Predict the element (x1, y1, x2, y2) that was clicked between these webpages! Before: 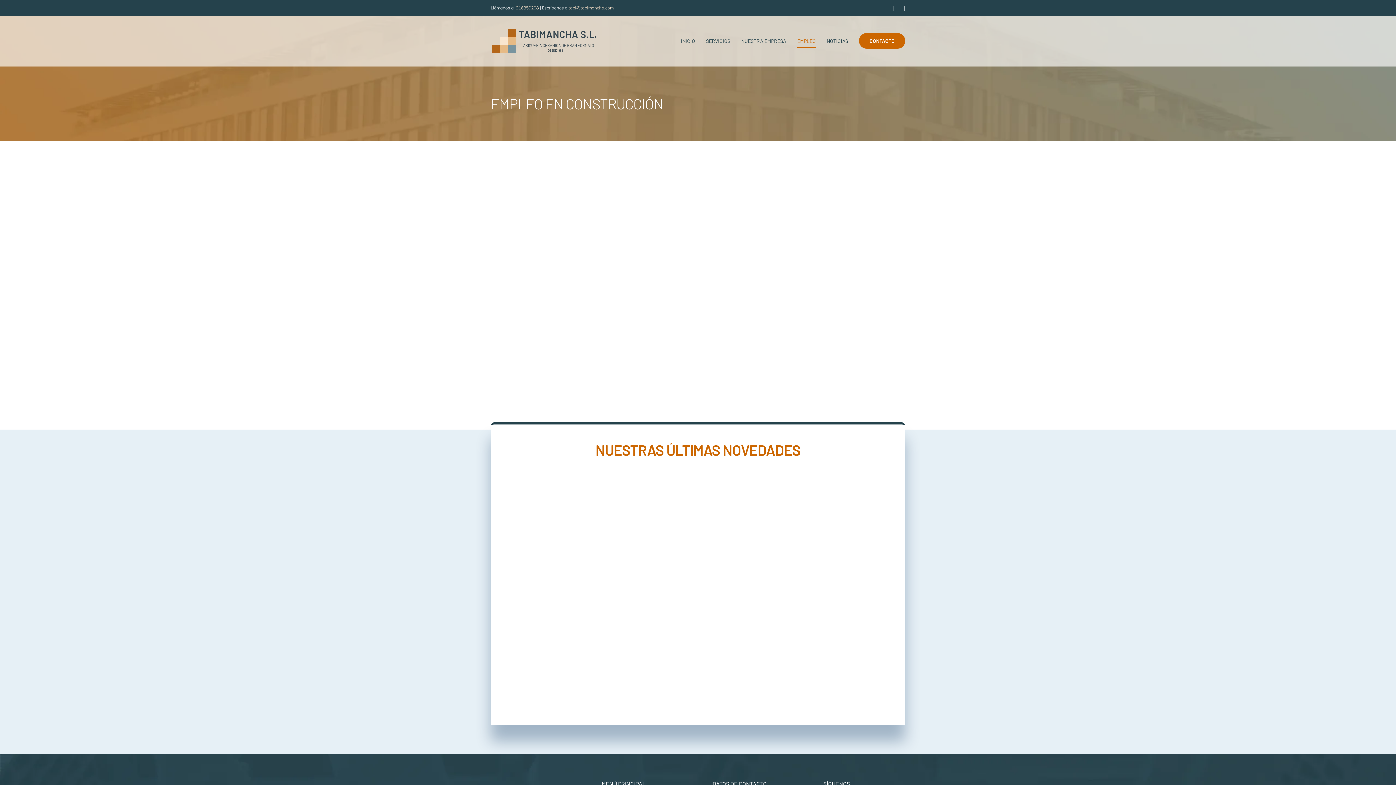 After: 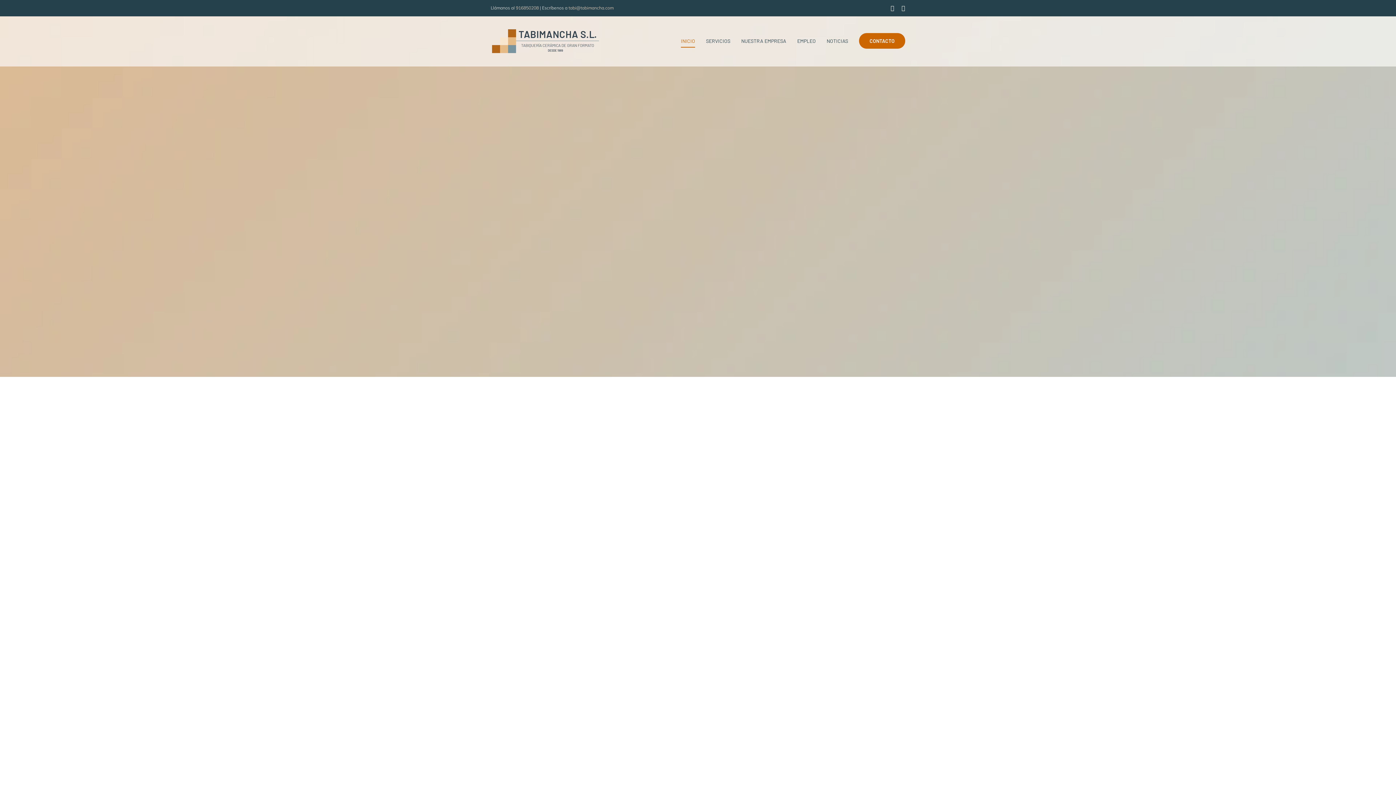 Action: bbox: (490, 27, 600, 54)